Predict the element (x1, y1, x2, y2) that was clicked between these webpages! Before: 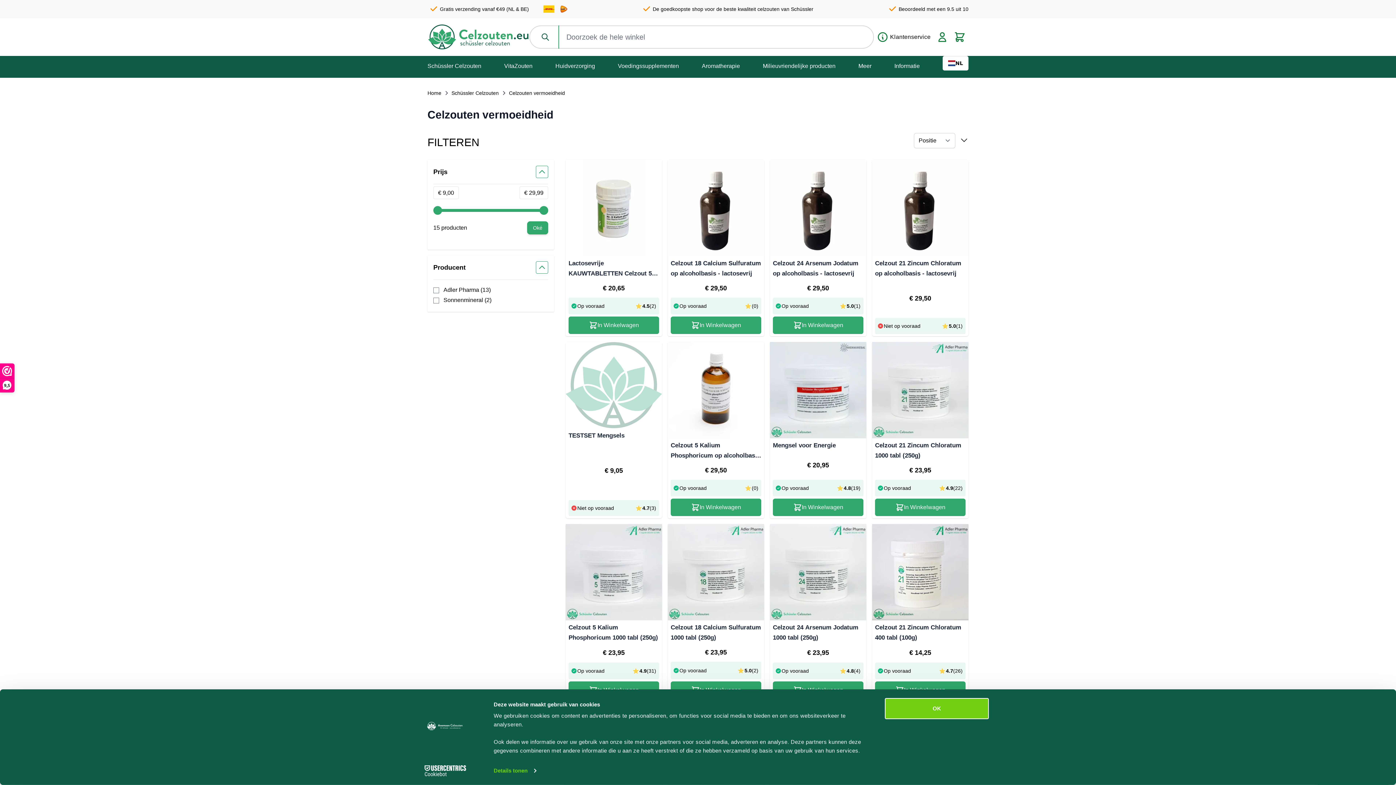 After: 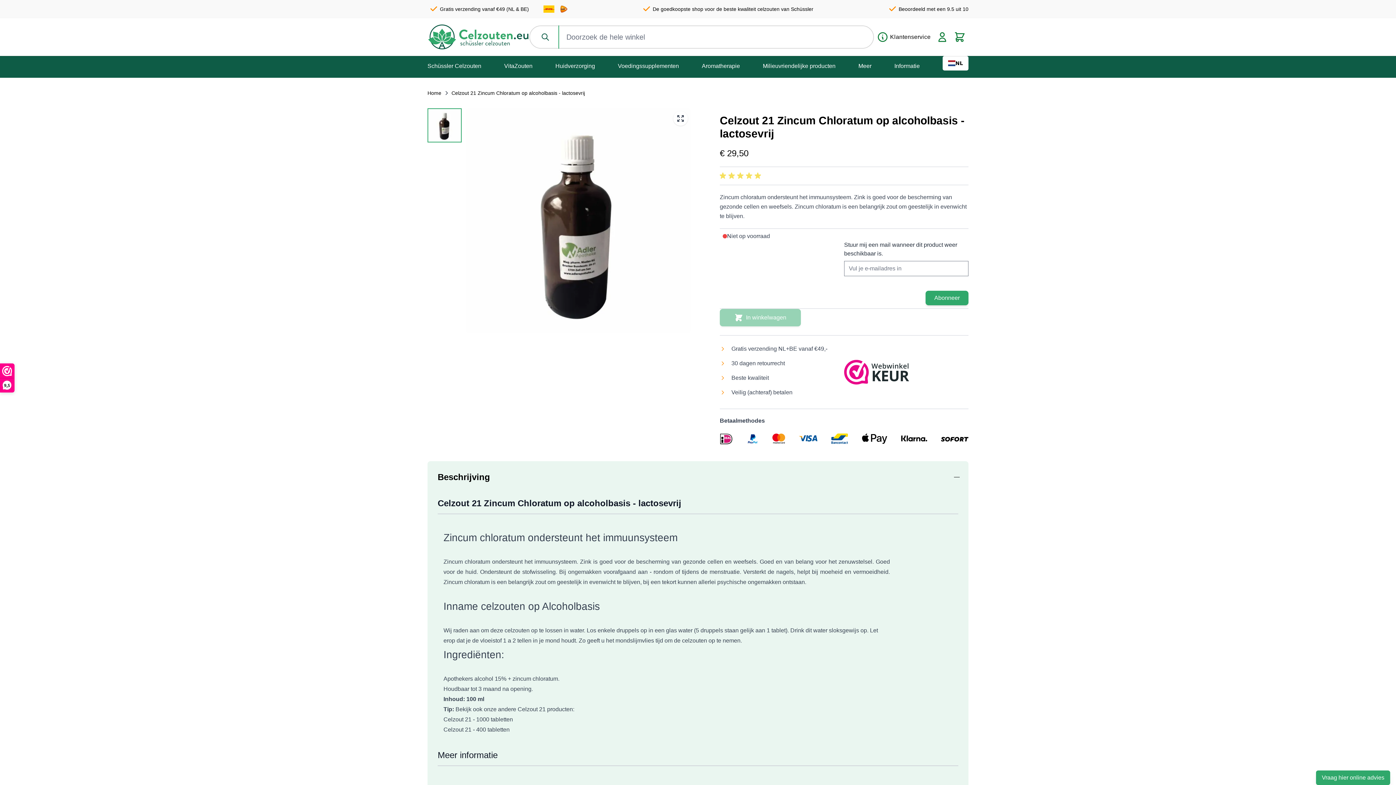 Action: bbox: (872, 160, 968, 256)